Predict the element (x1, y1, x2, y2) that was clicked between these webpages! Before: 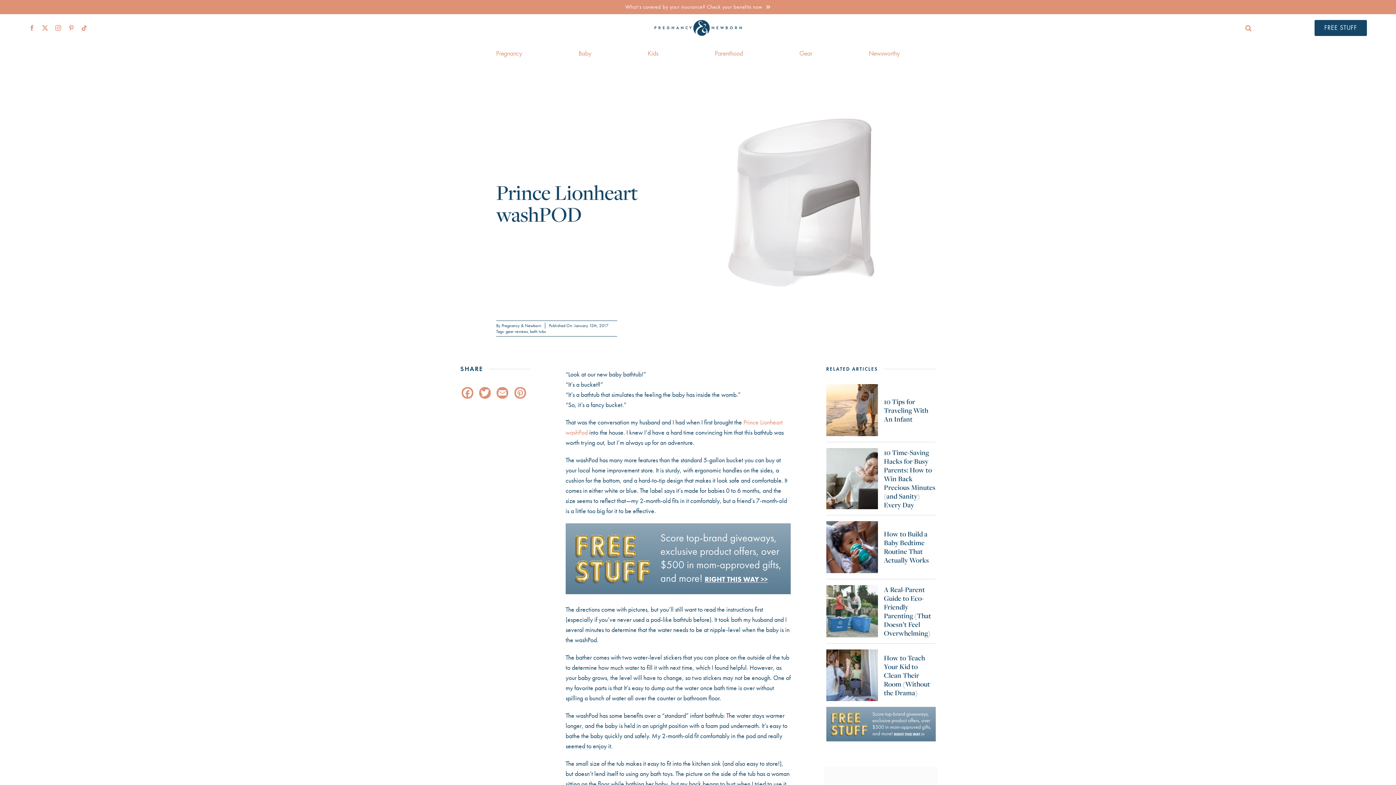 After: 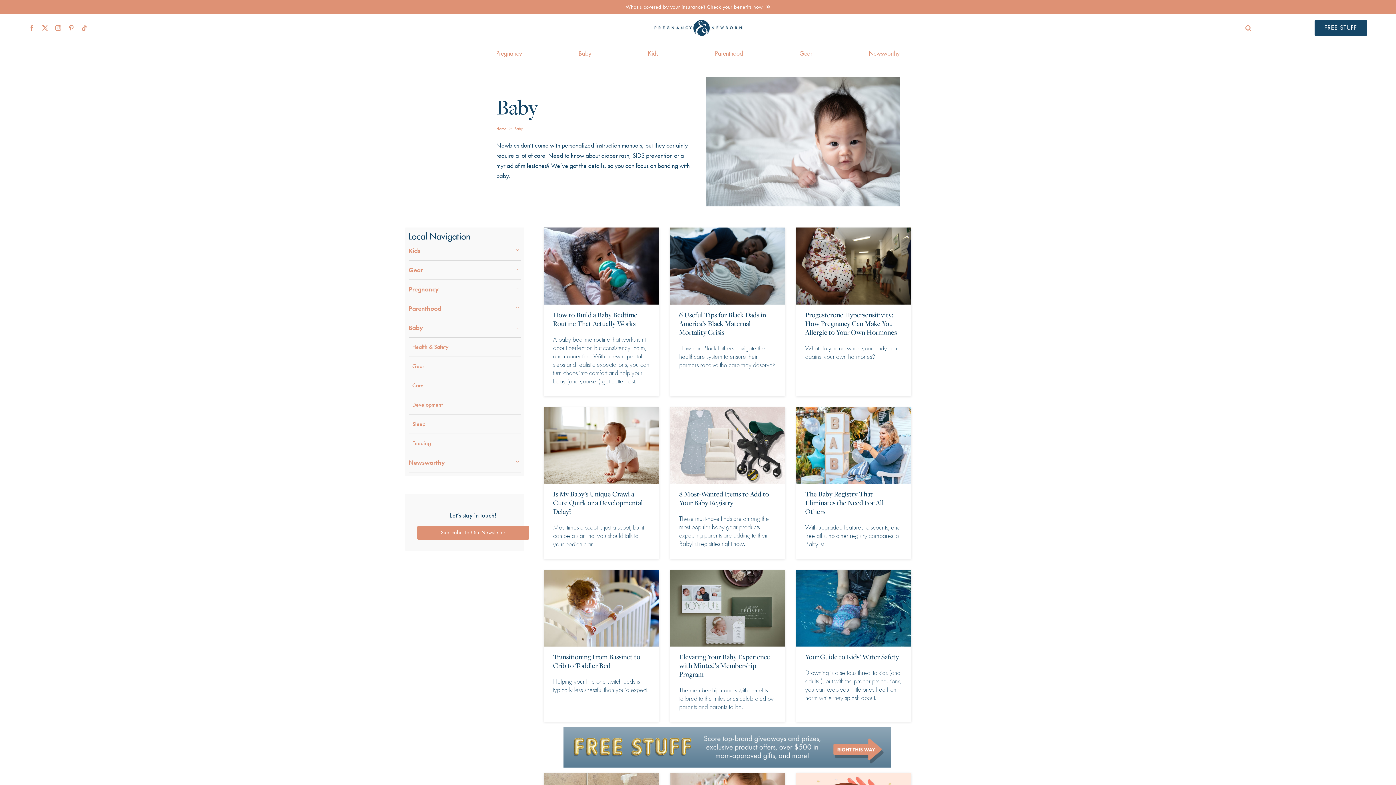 Action: label: Baby bbox: (578, 42, 591, 65)